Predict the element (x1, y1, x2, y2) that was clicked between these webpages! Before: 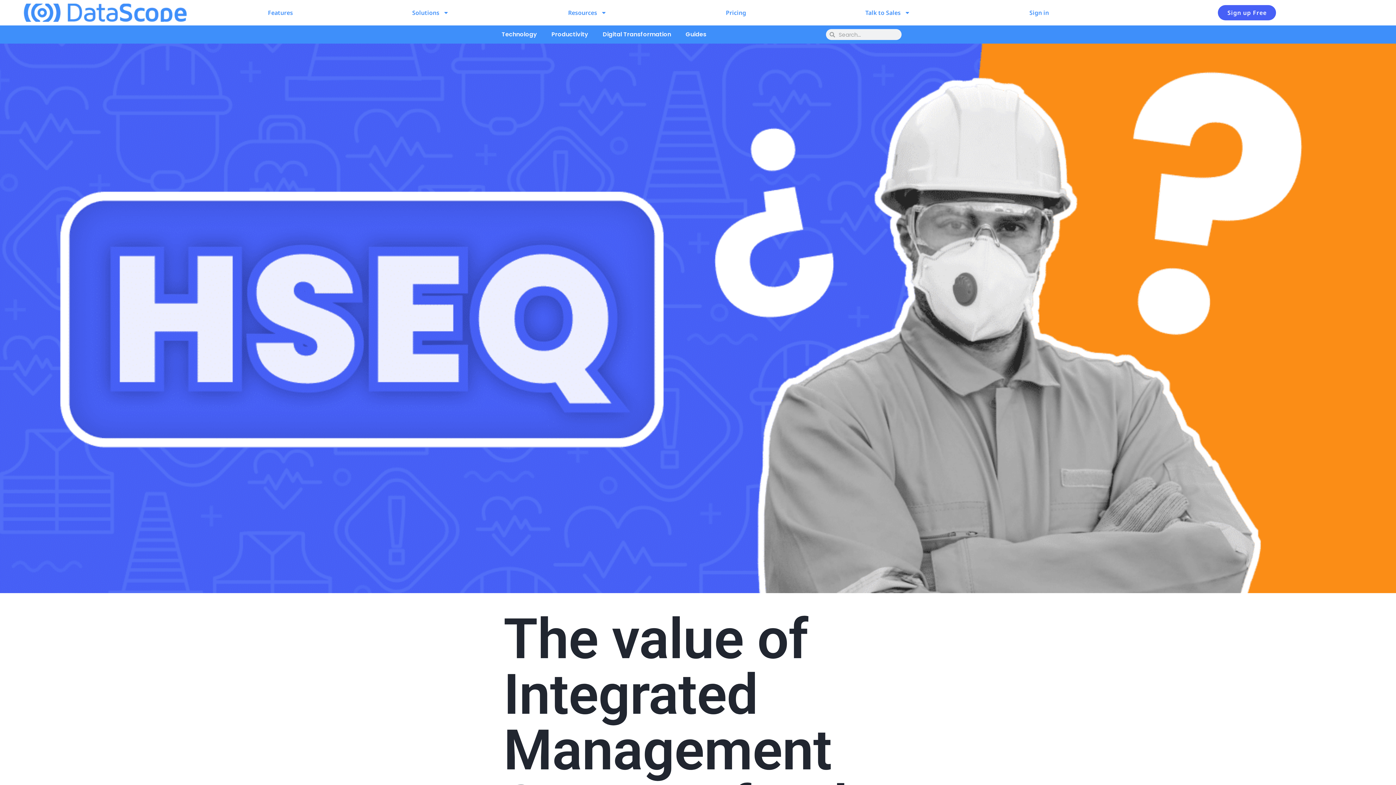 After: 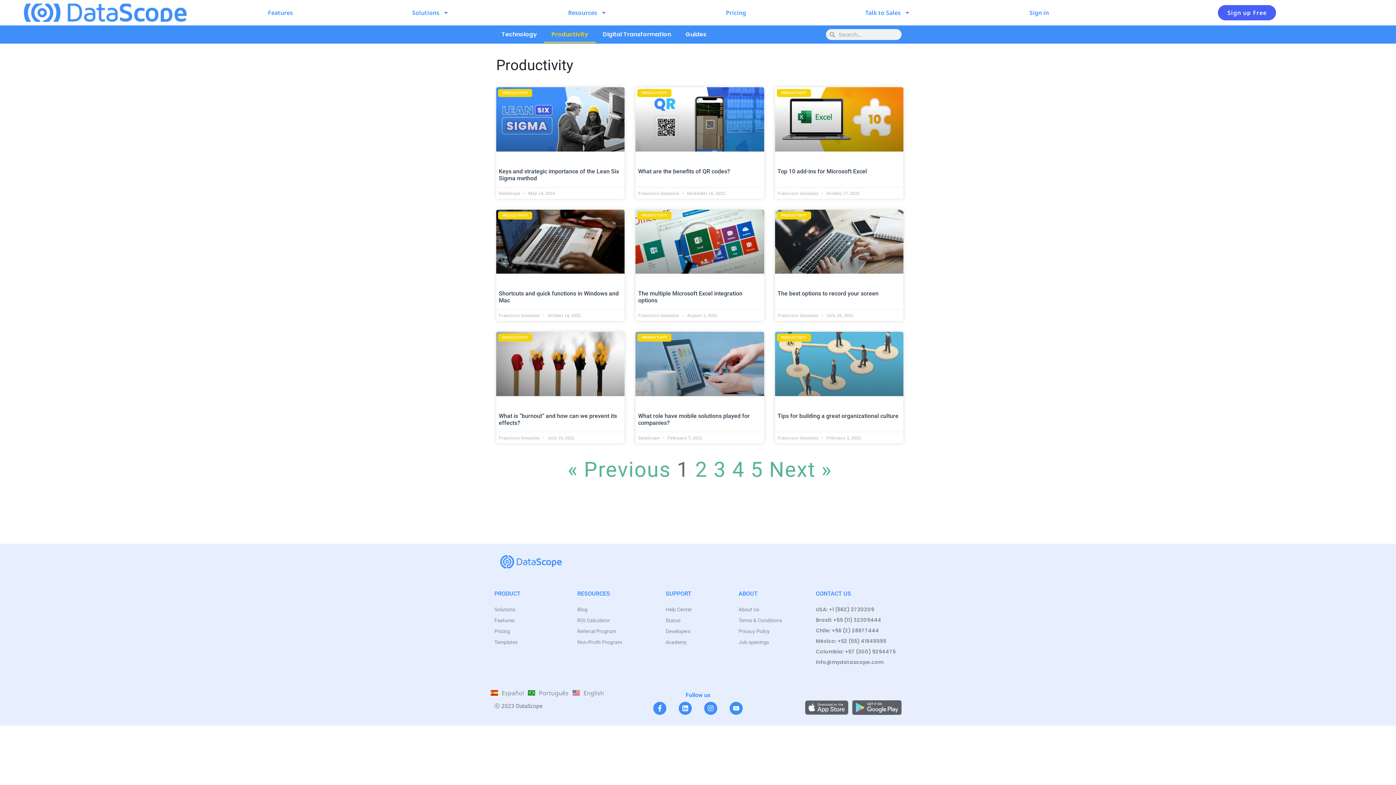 Action: label: Productivity bbox: (544, 26, 595, 42)